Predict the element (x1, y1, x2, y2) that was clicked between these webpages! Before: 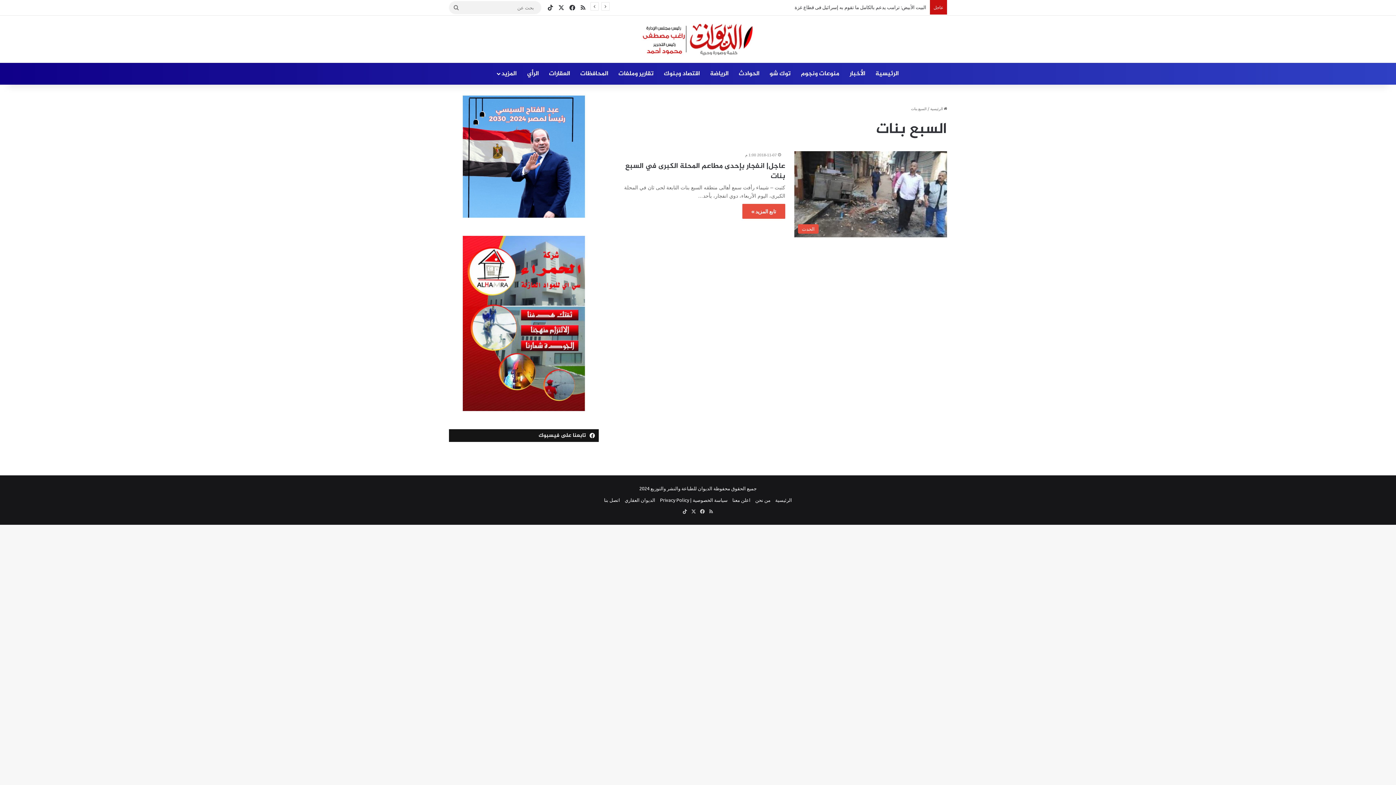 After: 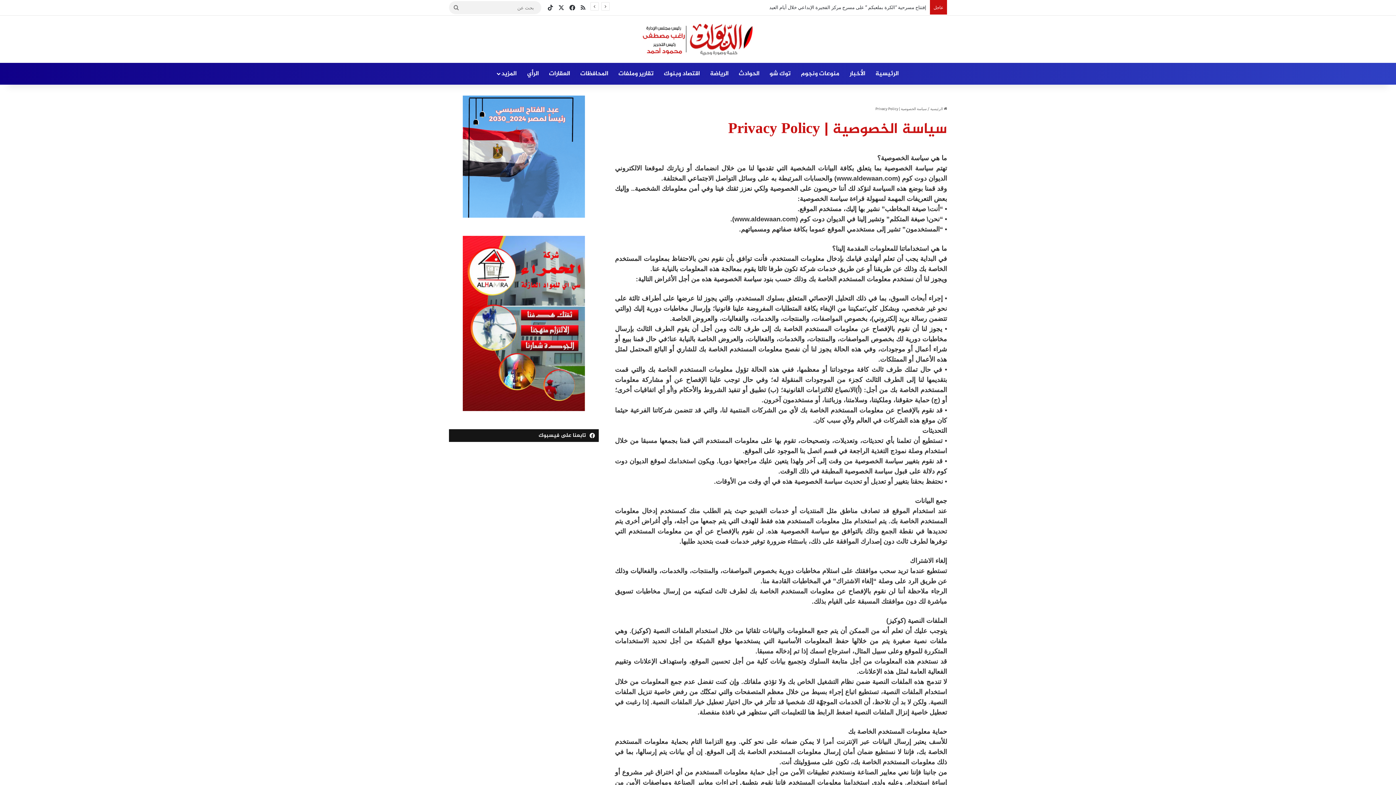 Action: label: سياسة الخصوصية | Privacy Policy bbox: (660, 496, 727, 503)